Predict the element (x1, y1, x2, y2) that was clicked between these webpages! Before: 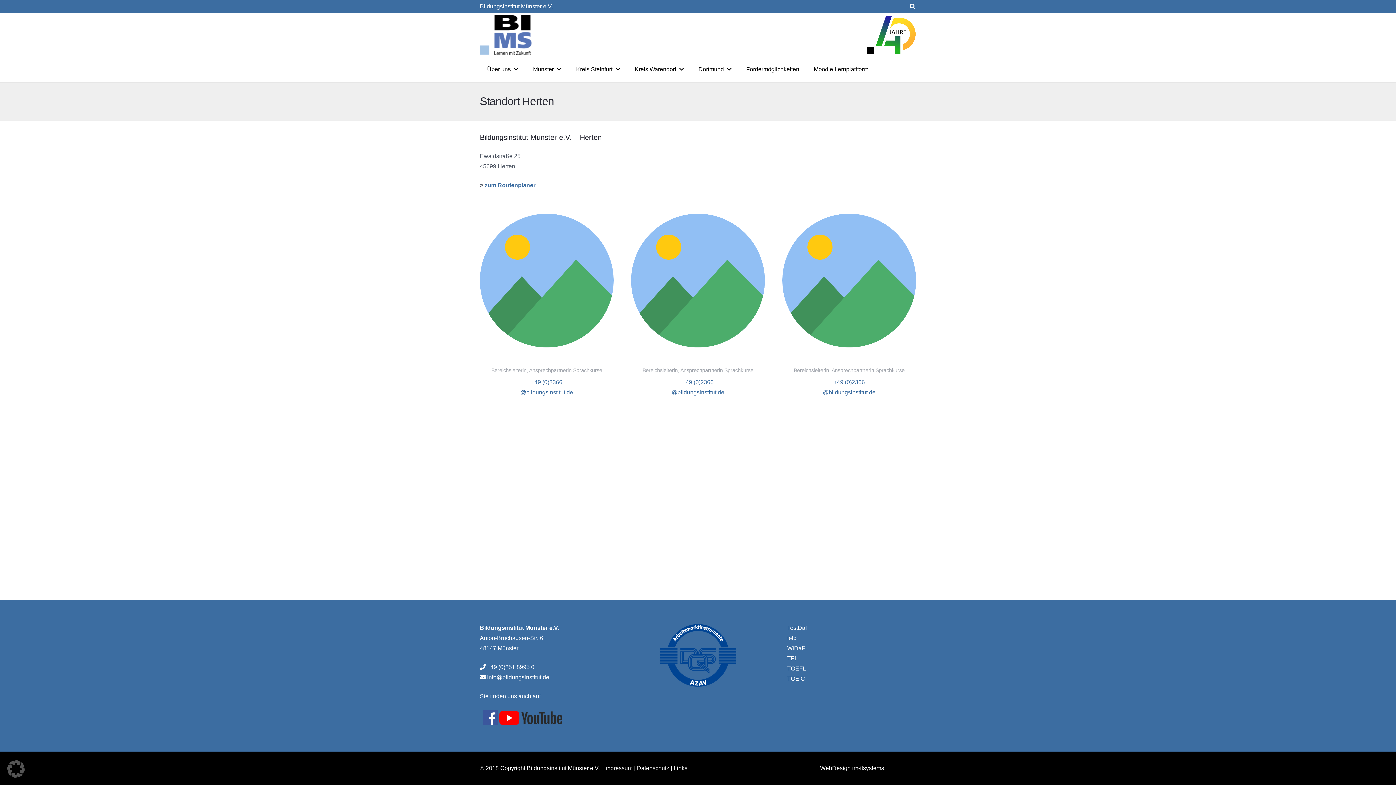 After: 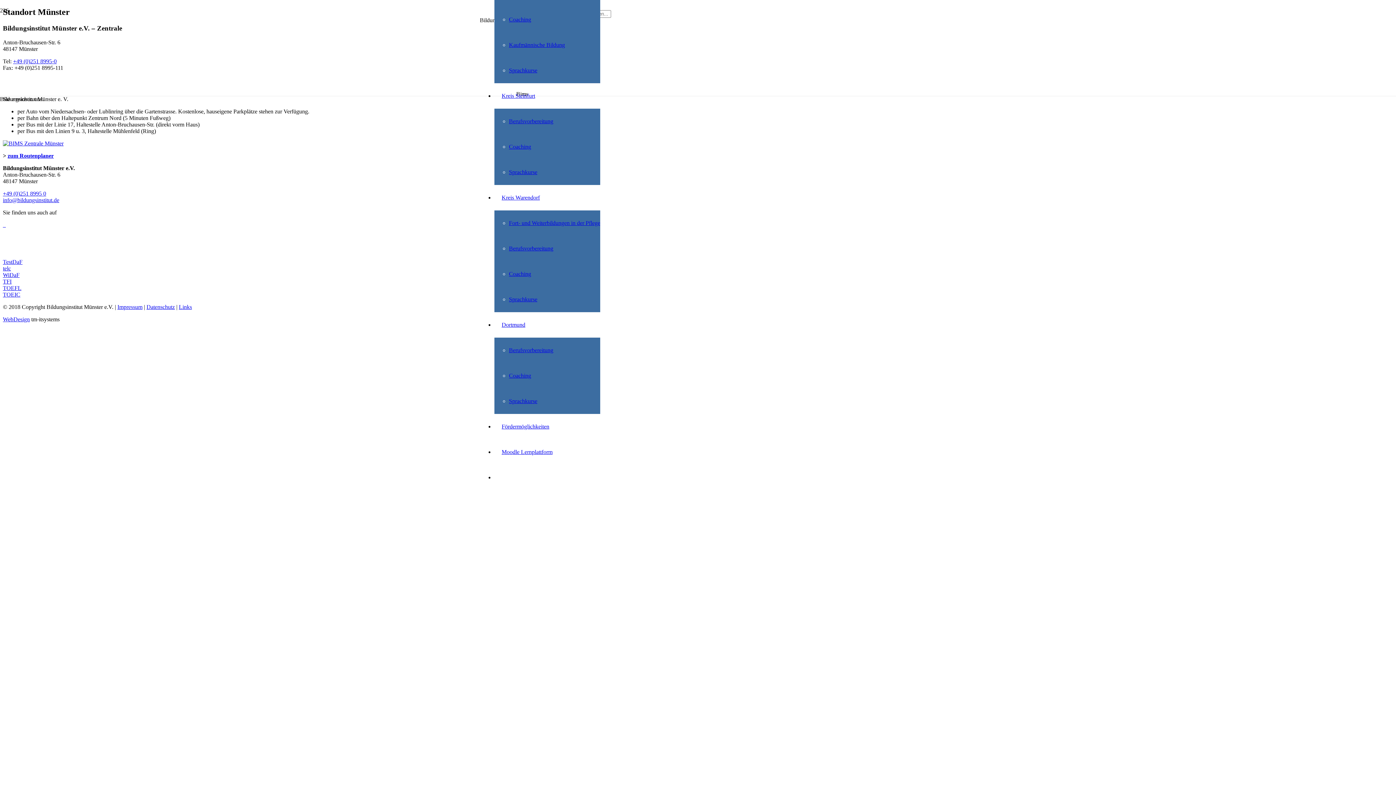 Action: bbox: (525, 56, 568, 82) label: Münster